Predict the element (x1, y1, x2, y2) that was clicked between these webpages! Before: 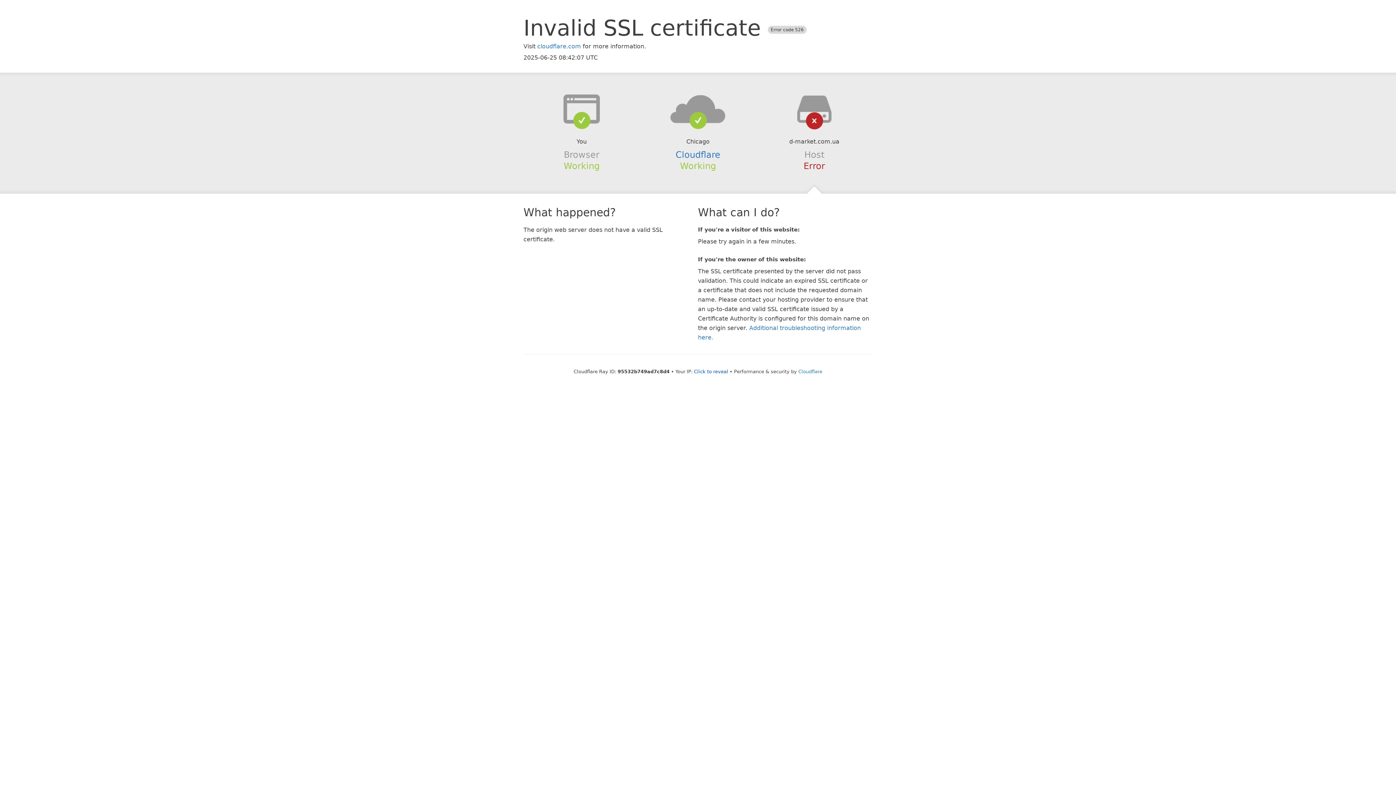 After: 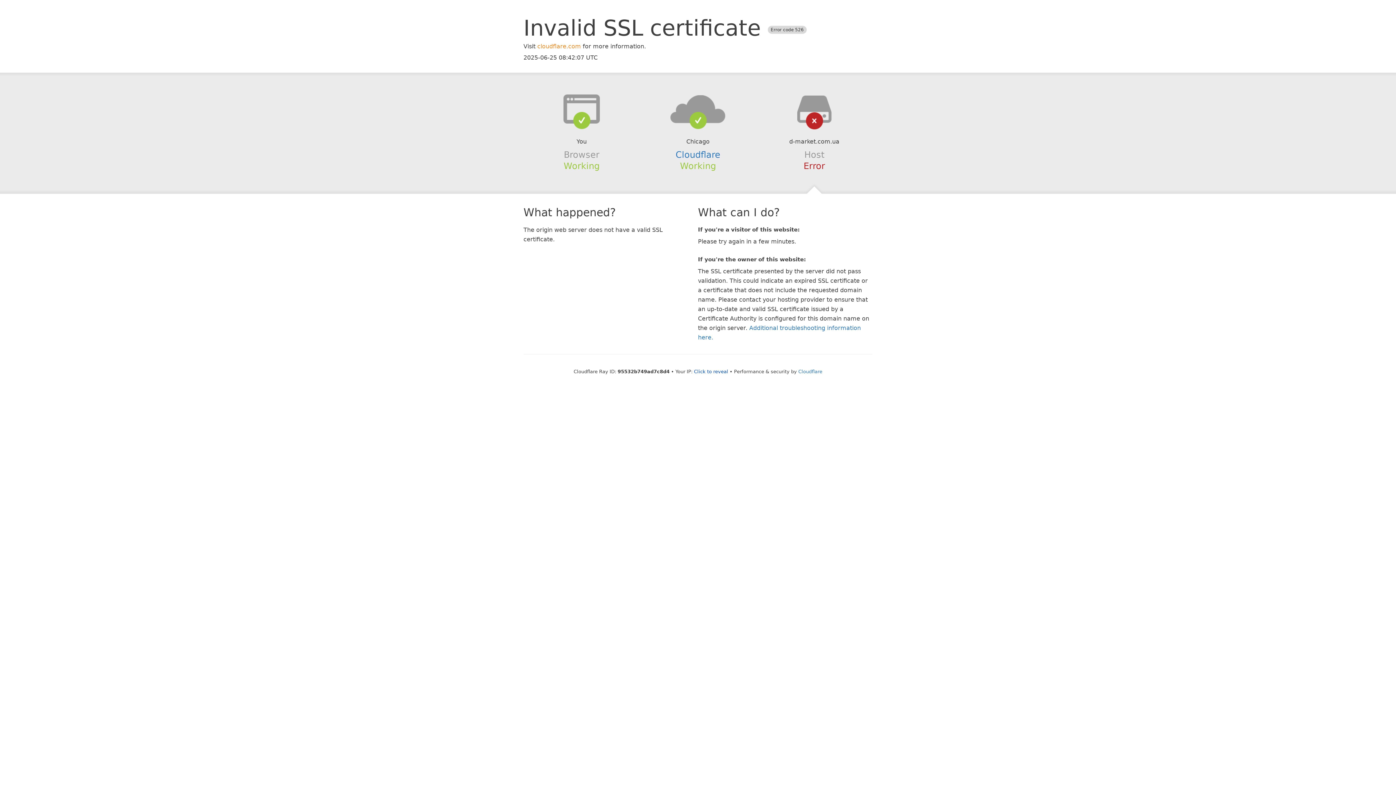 Action: bbox: (537, 42, 581, 49) label: cloudflare.com